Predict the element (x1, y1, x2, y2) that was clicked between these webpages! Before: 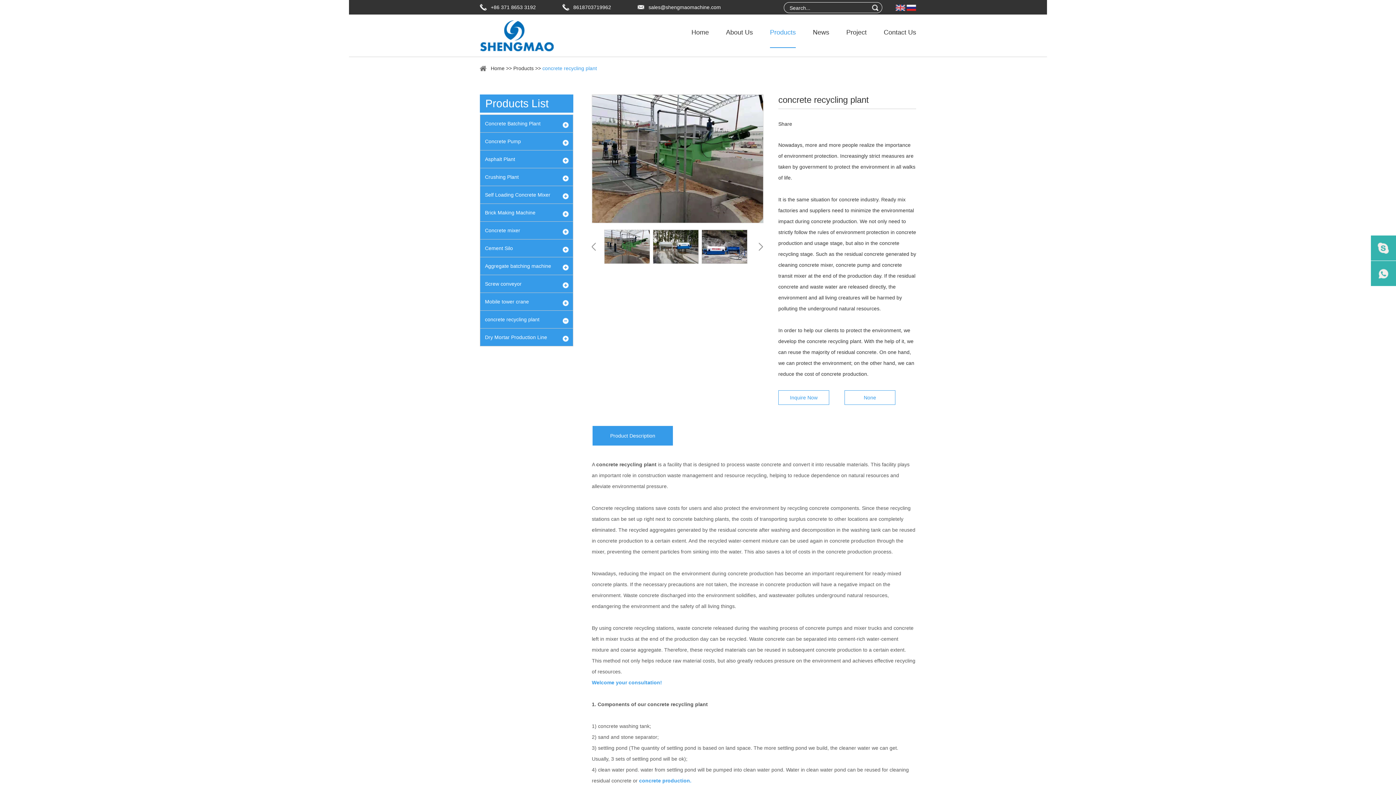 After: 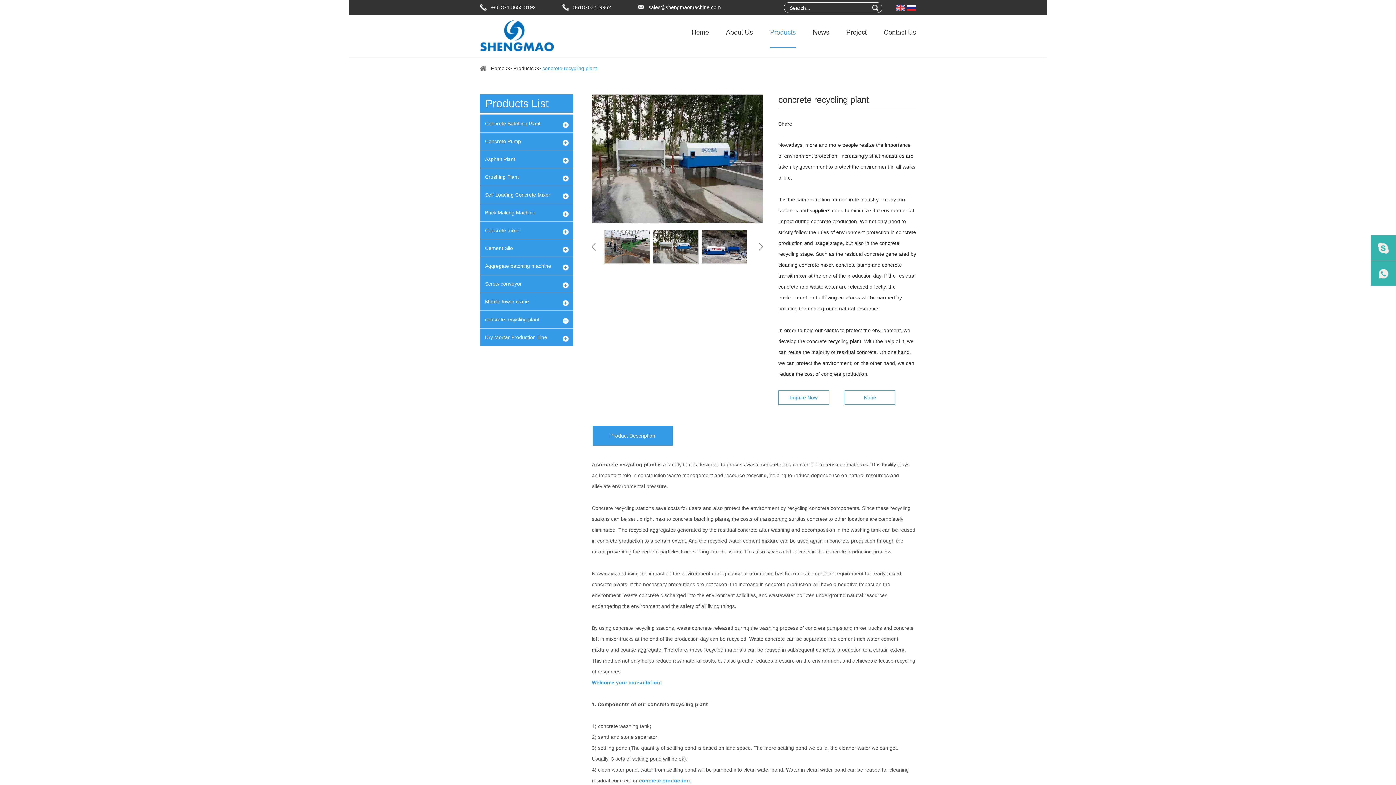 Action: bbox: (653, 229, 699, 264)